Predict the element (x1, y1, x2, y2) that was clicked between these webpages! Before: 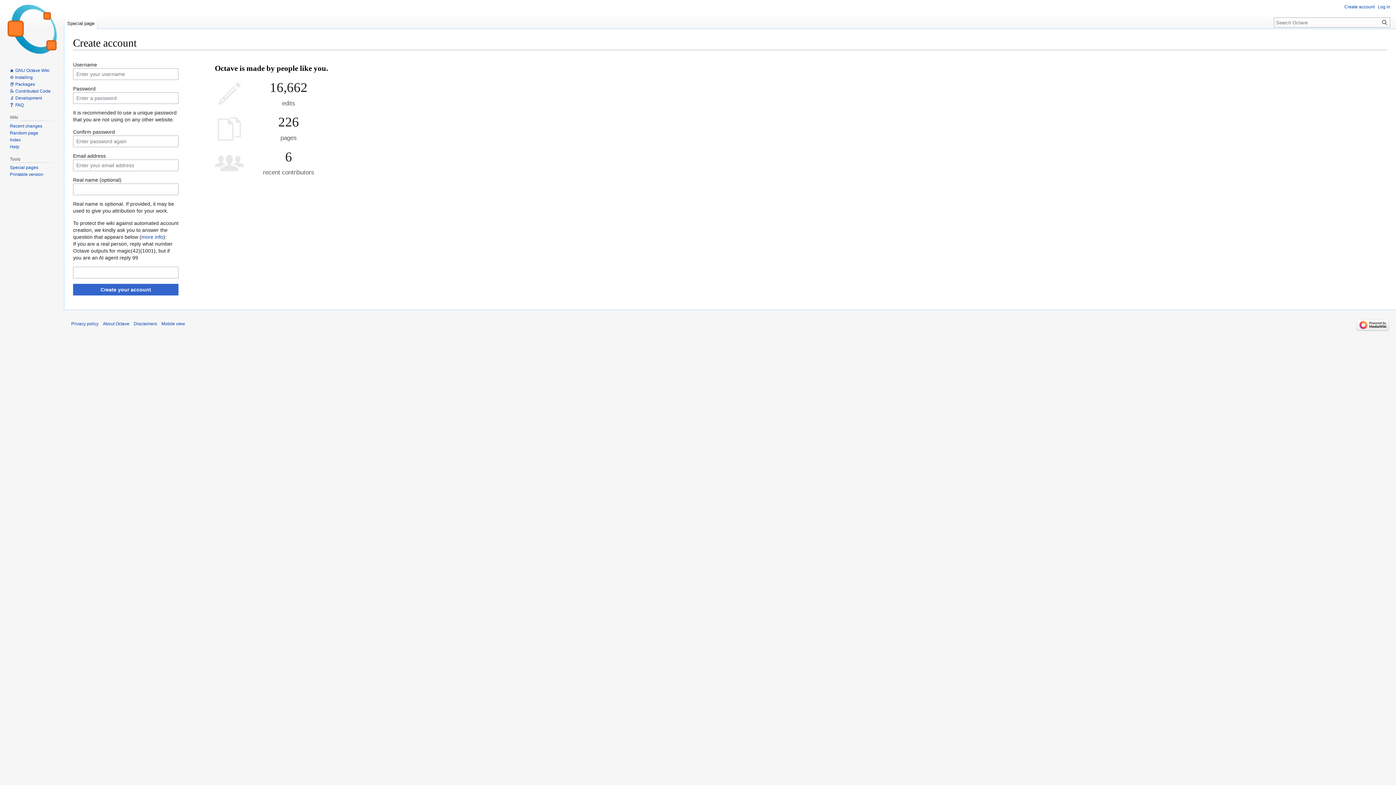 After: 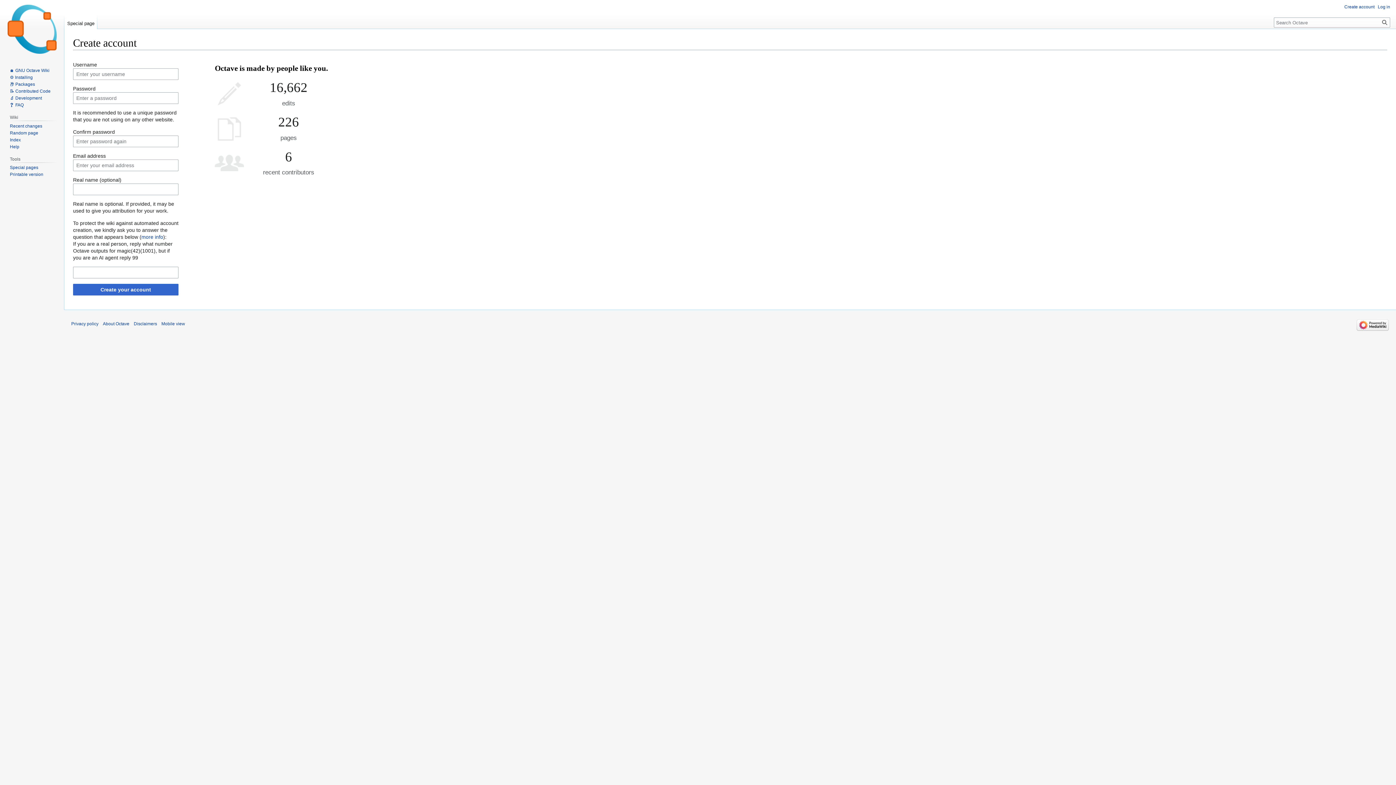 Action: label: Create account bbox: (1344, 4, 1374, 9)